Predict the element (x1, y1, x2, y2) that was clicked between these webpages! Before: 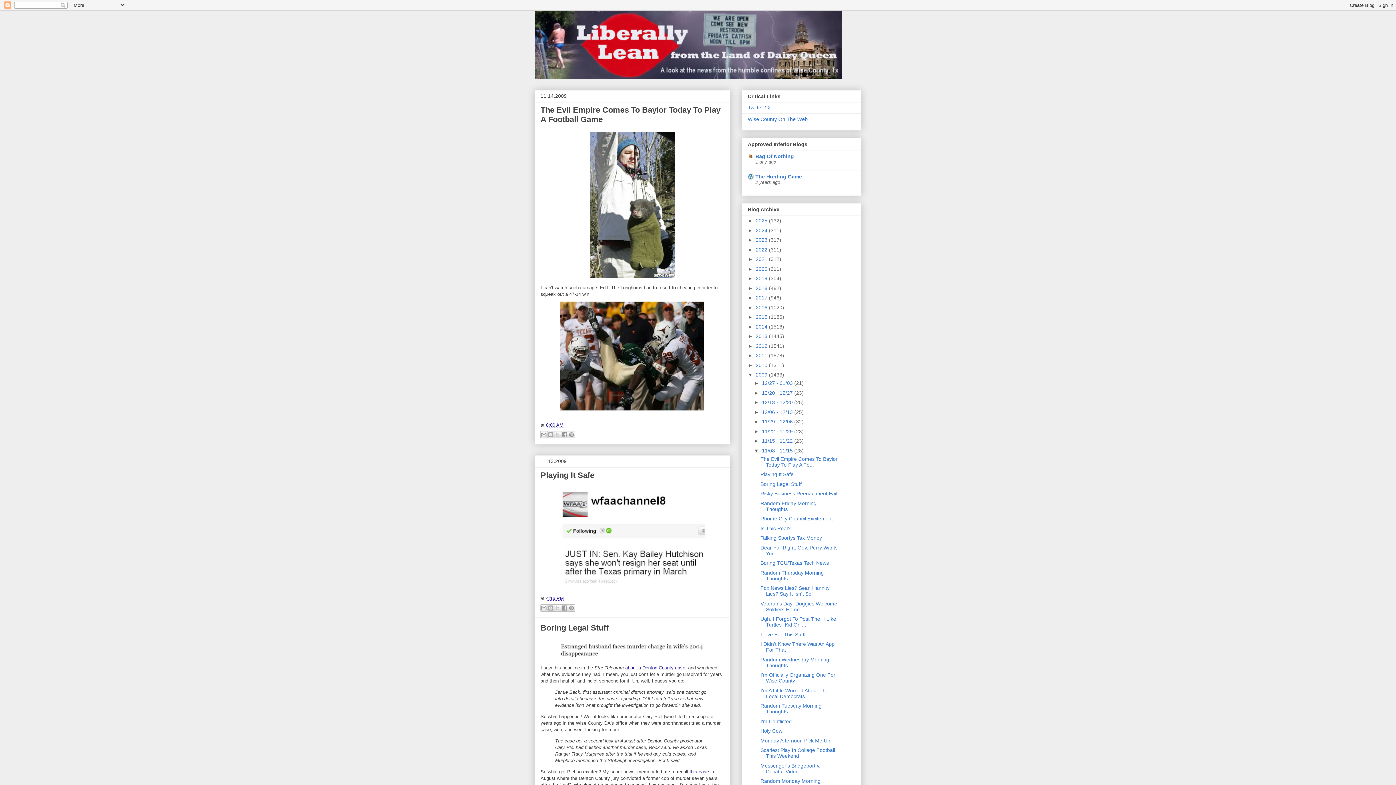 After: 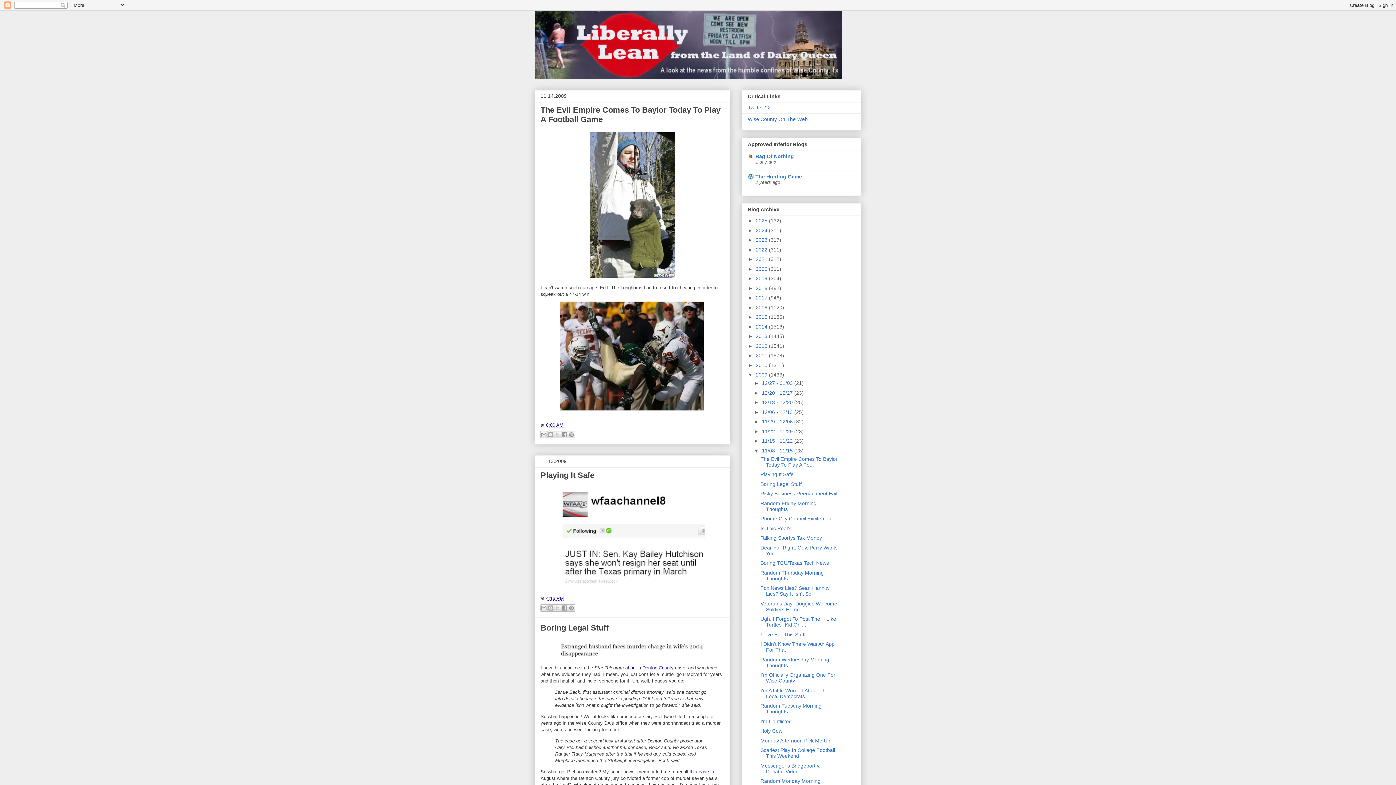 Action: label: I'm Conflicted bbox: (760, 718, 791, 724)